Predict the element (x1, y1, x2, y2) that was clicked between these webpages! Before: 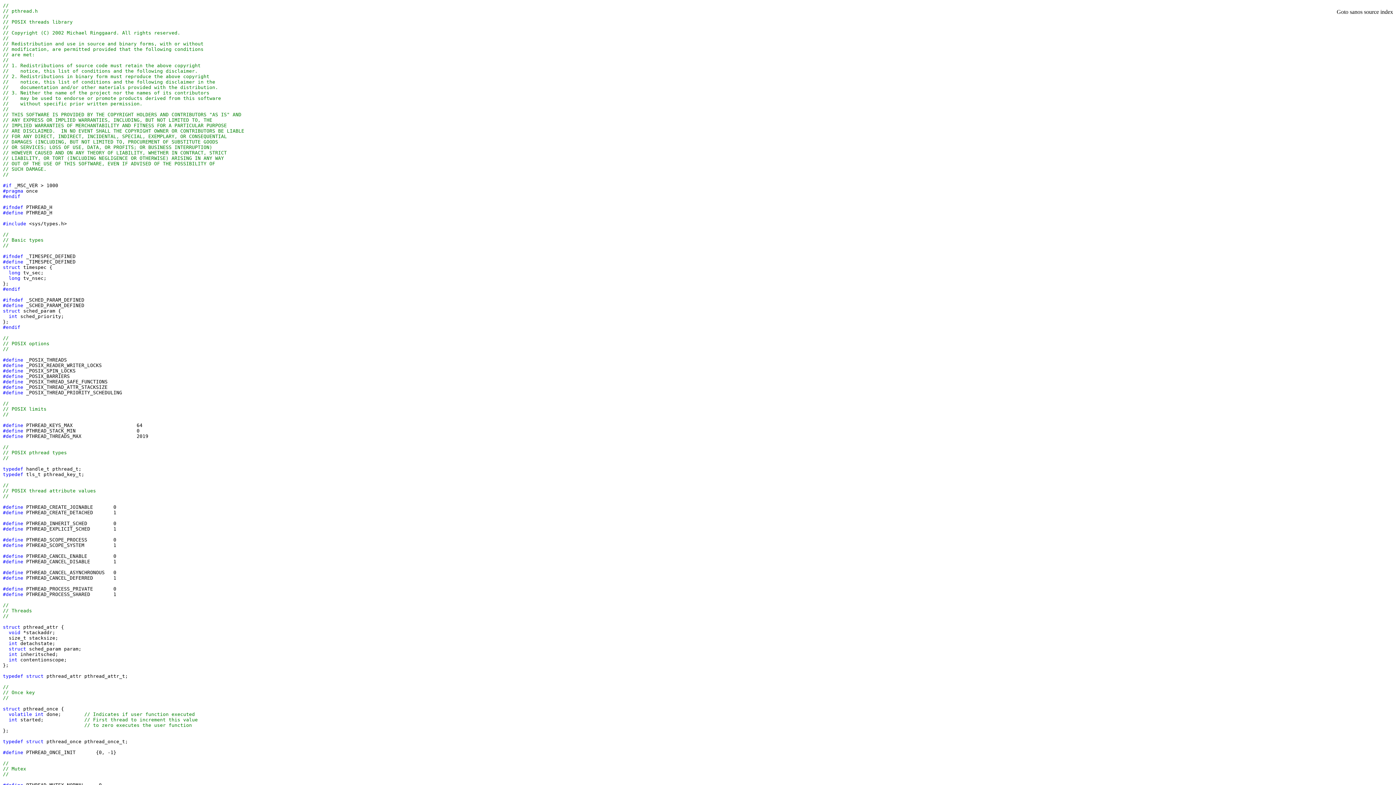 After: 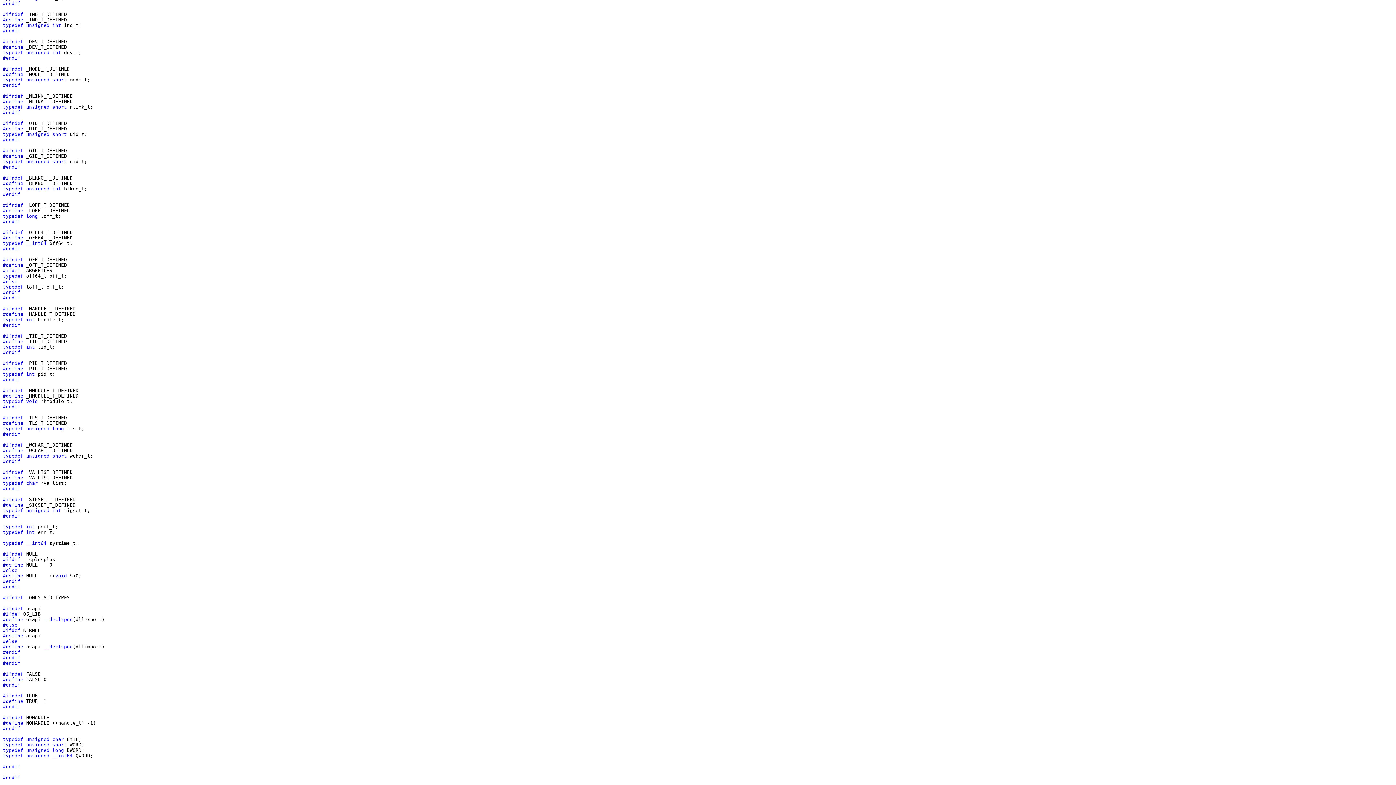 Action: bbox: (26, 466, 49, 472) label: handle_t